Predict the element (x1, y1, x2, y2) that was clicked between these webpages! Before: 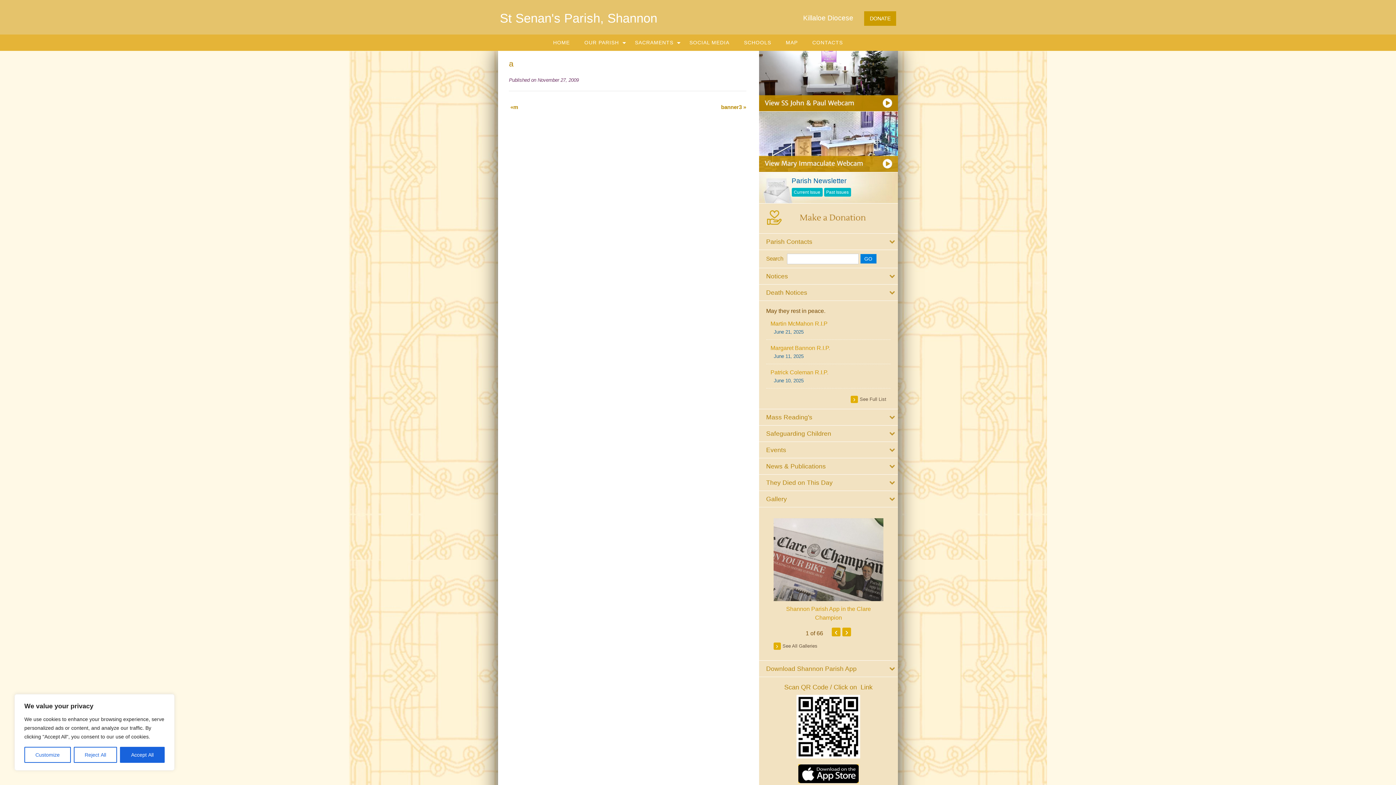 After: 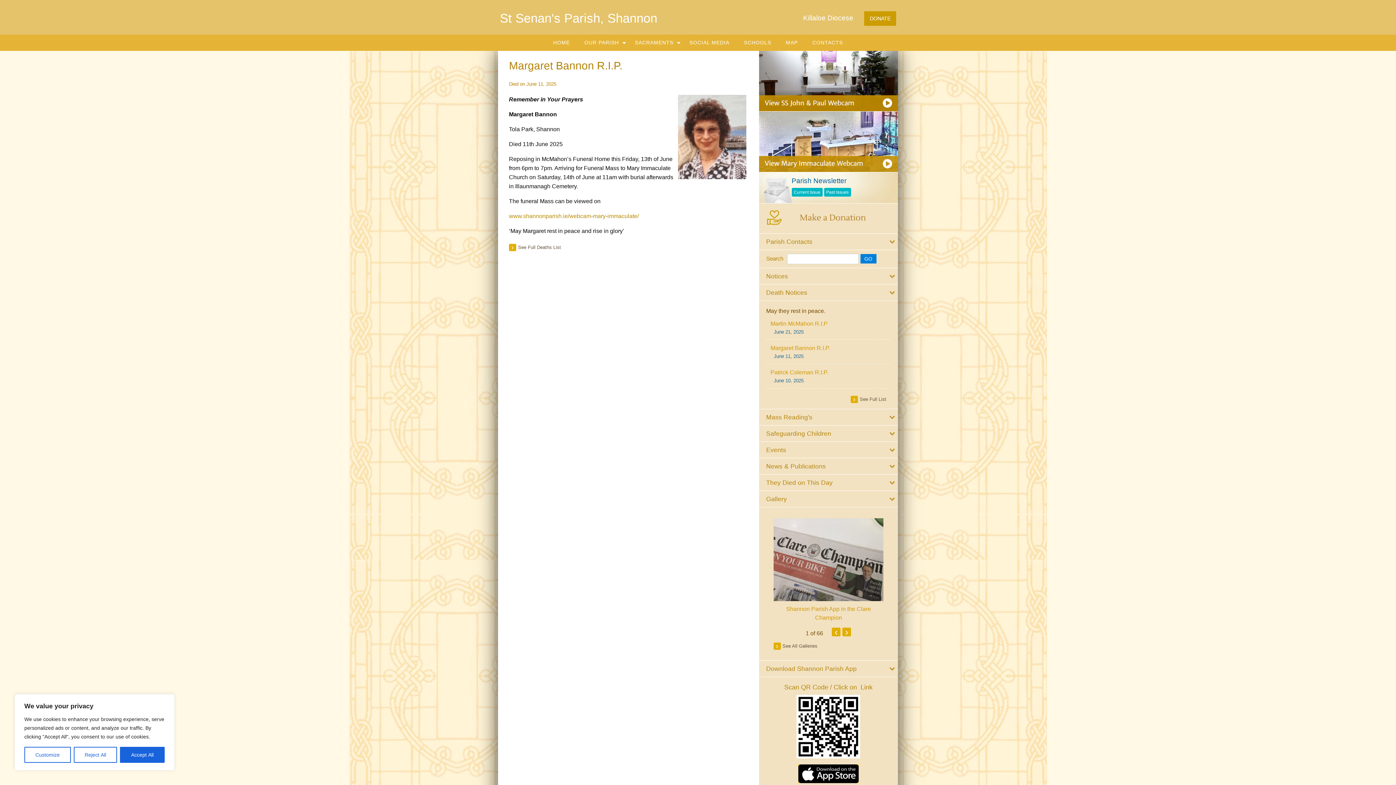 Action: bbox: (770, 340, 890, 364) label: Margaret Bannon R.I.P.
June 11, 2025